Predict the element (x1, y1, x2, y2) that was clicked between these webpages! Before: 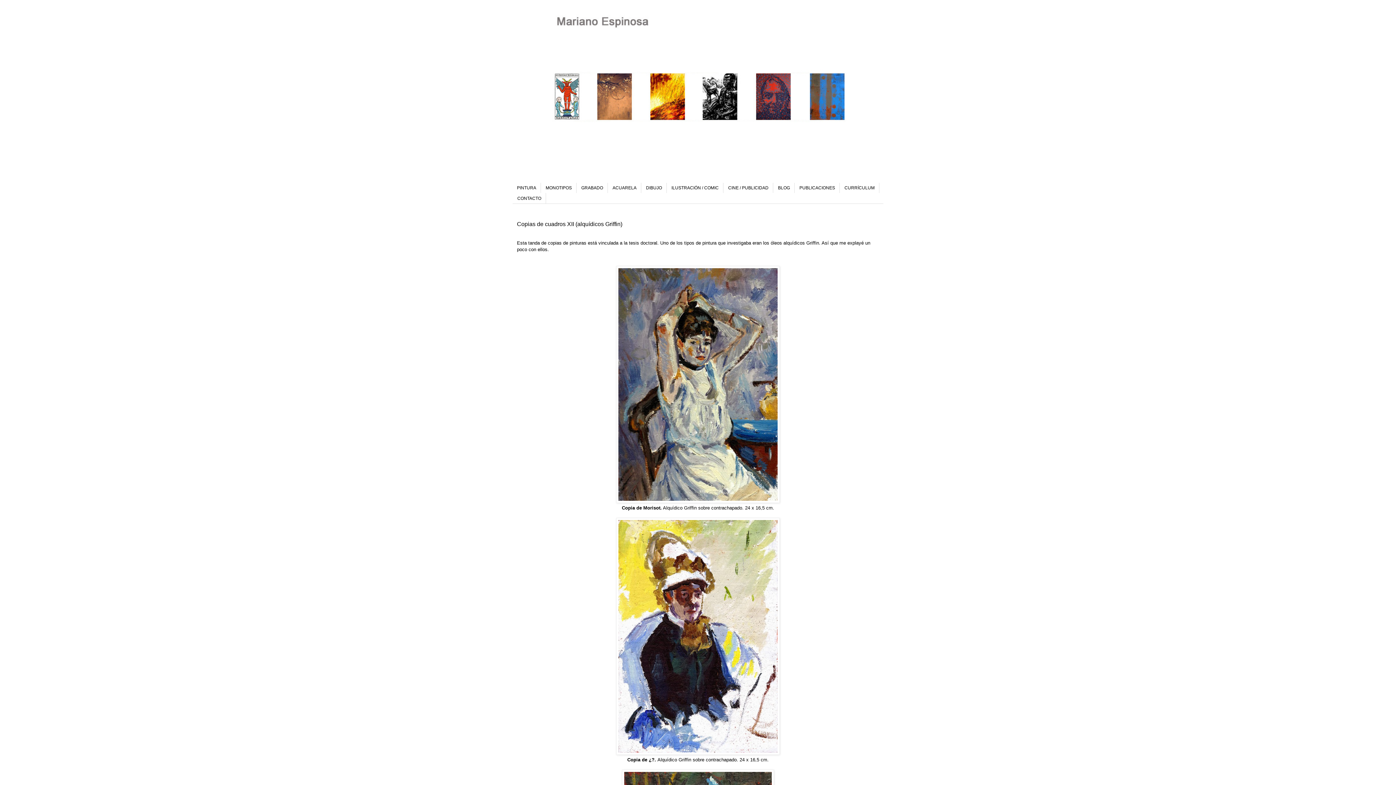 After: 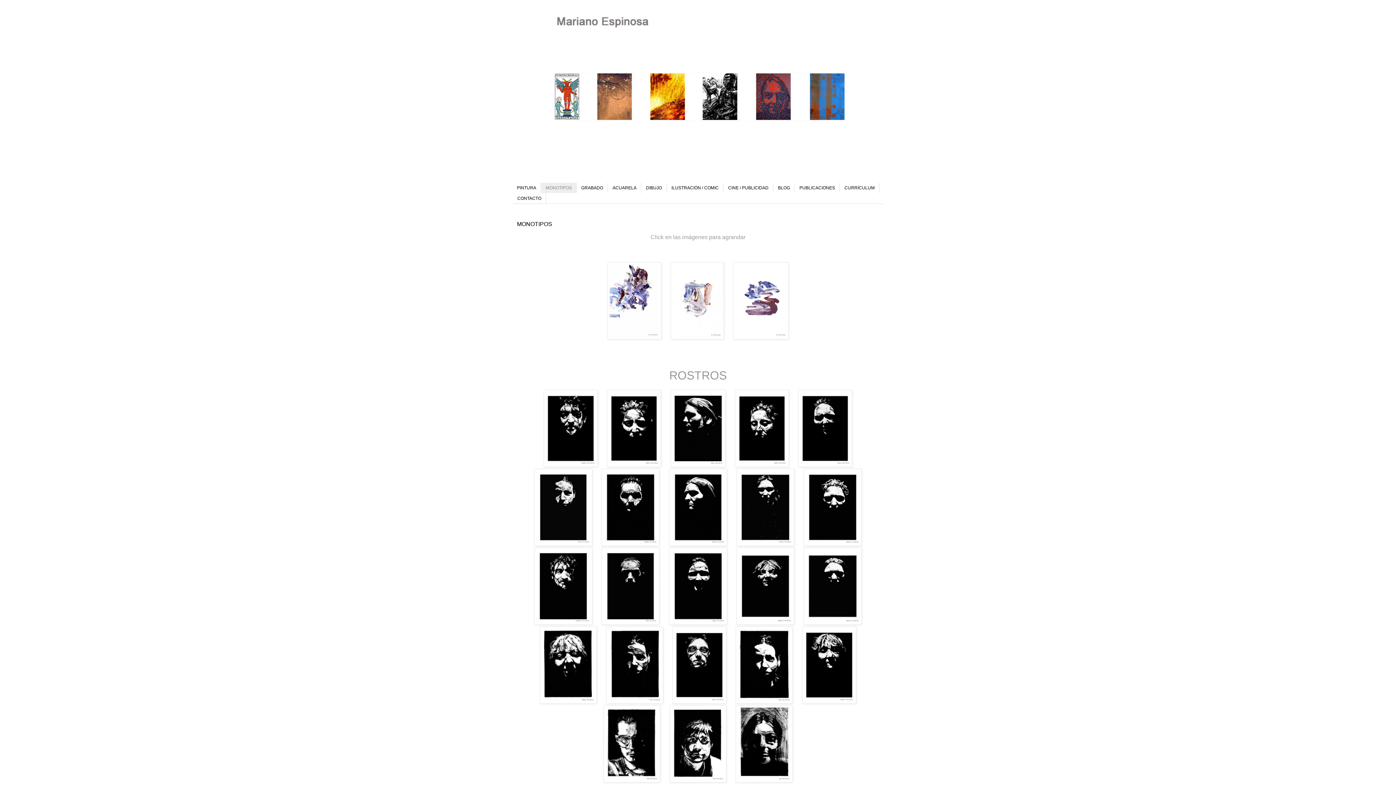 Action: label: MONOTIPOS bbox: (541, 182, 576, 193)